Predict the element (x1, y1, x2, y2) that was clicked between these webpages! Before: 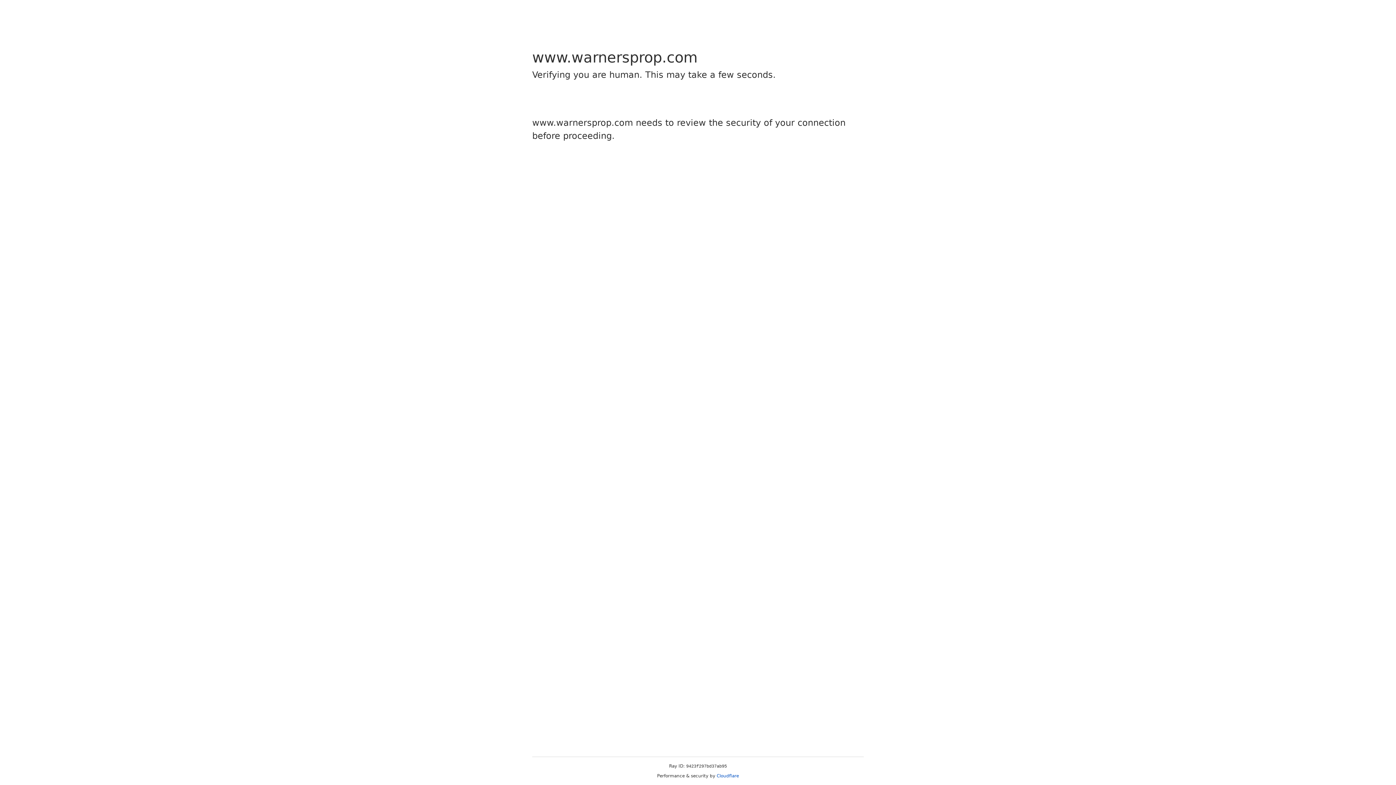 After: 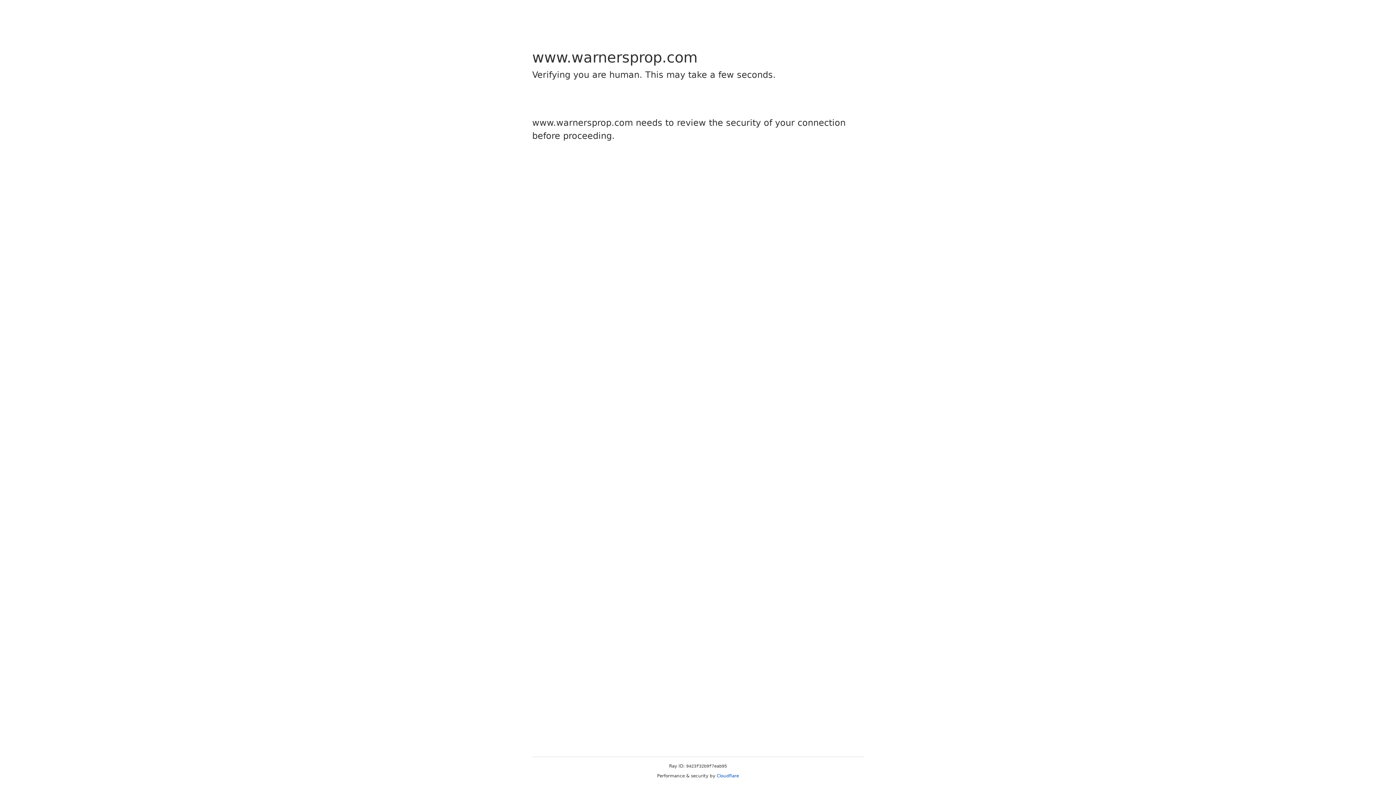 Action: label: Cloudflare bbox: (716, 773, 739, 778)